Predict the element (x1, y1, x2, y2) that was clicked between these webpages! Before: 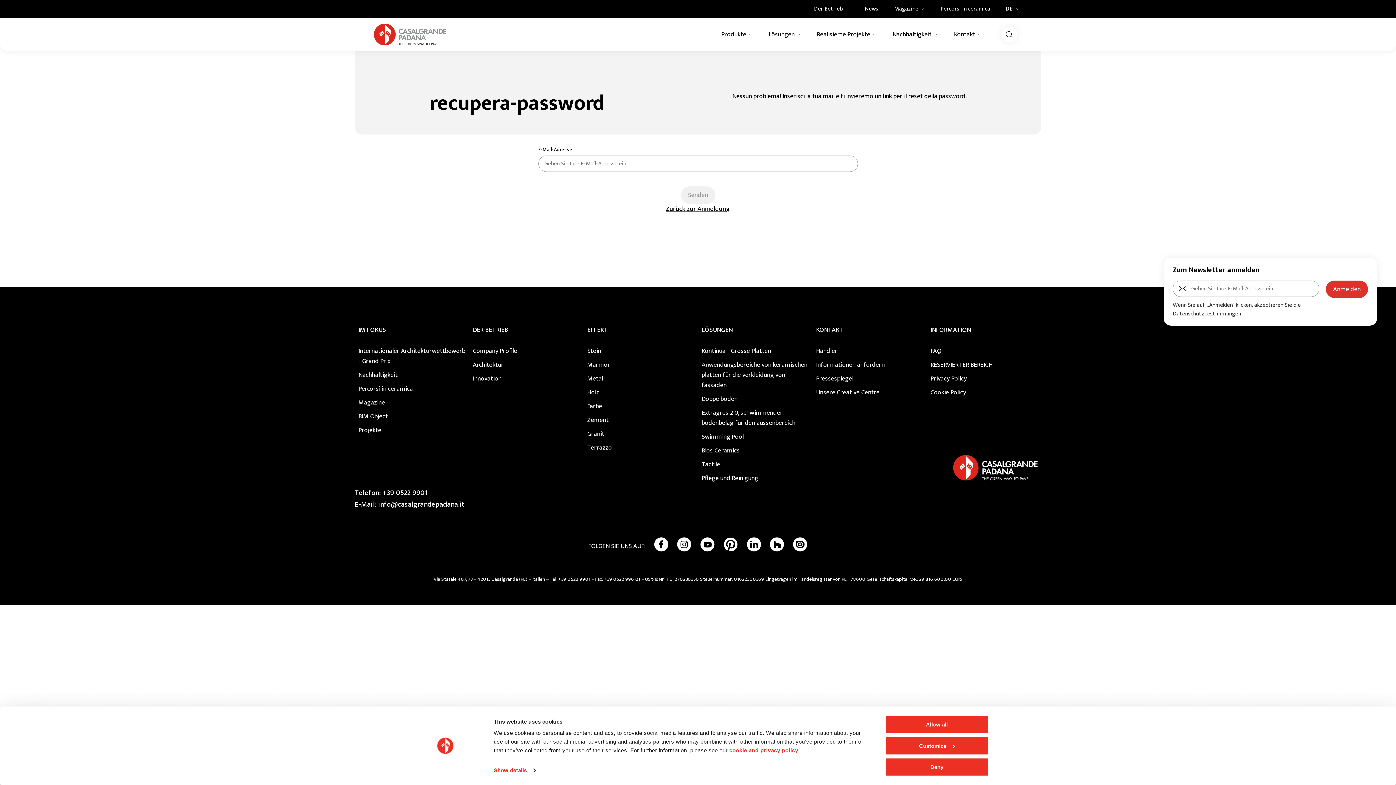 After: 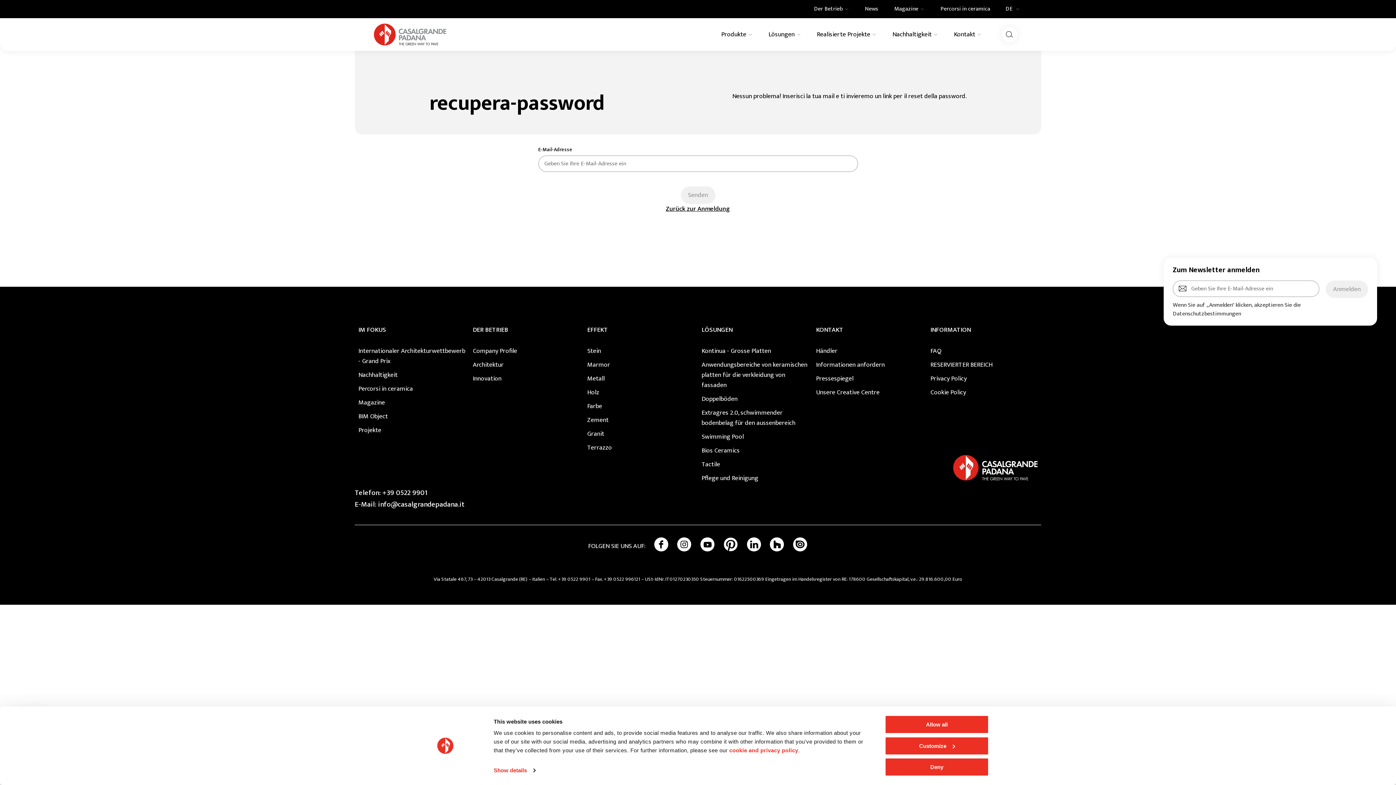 Action: label: Anmelden bbox: (1326, 280, 1368, 298)